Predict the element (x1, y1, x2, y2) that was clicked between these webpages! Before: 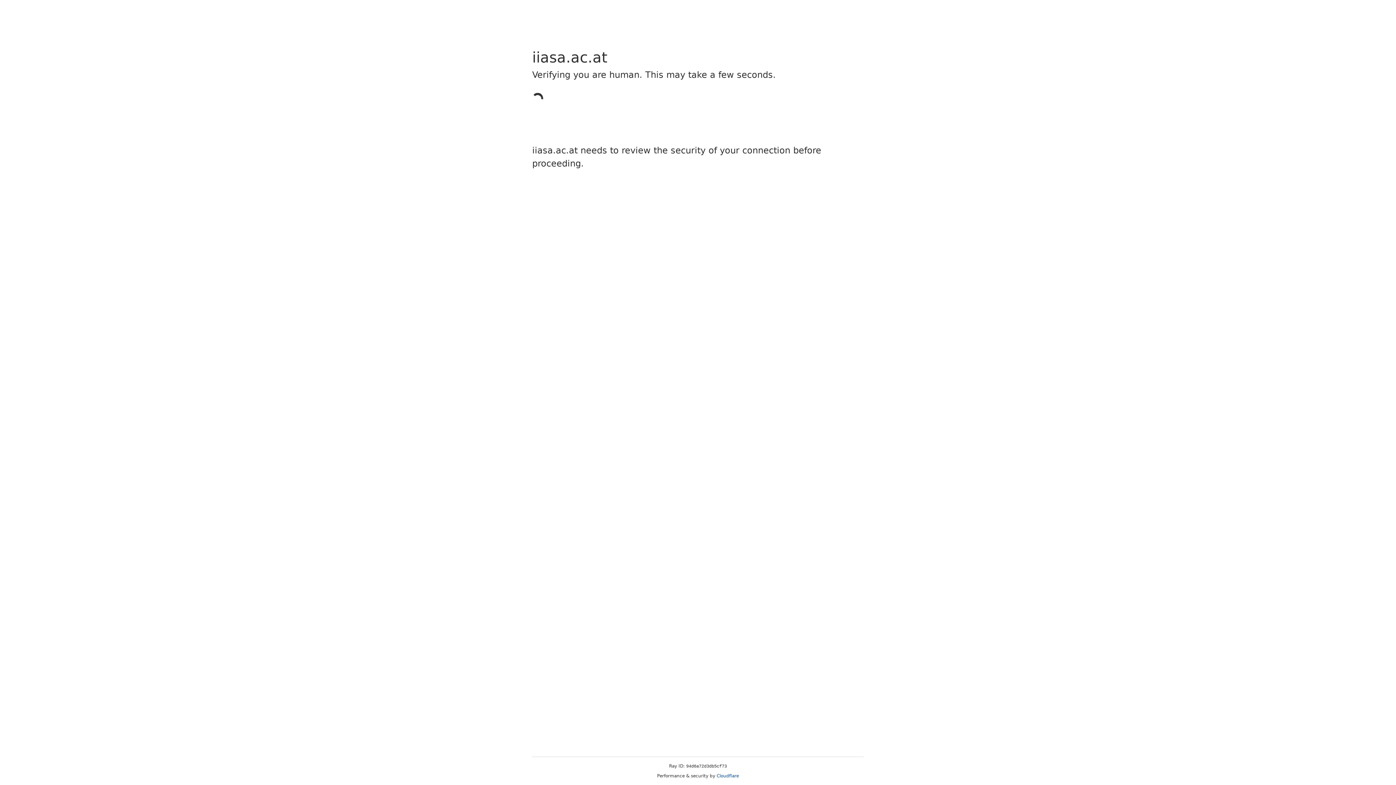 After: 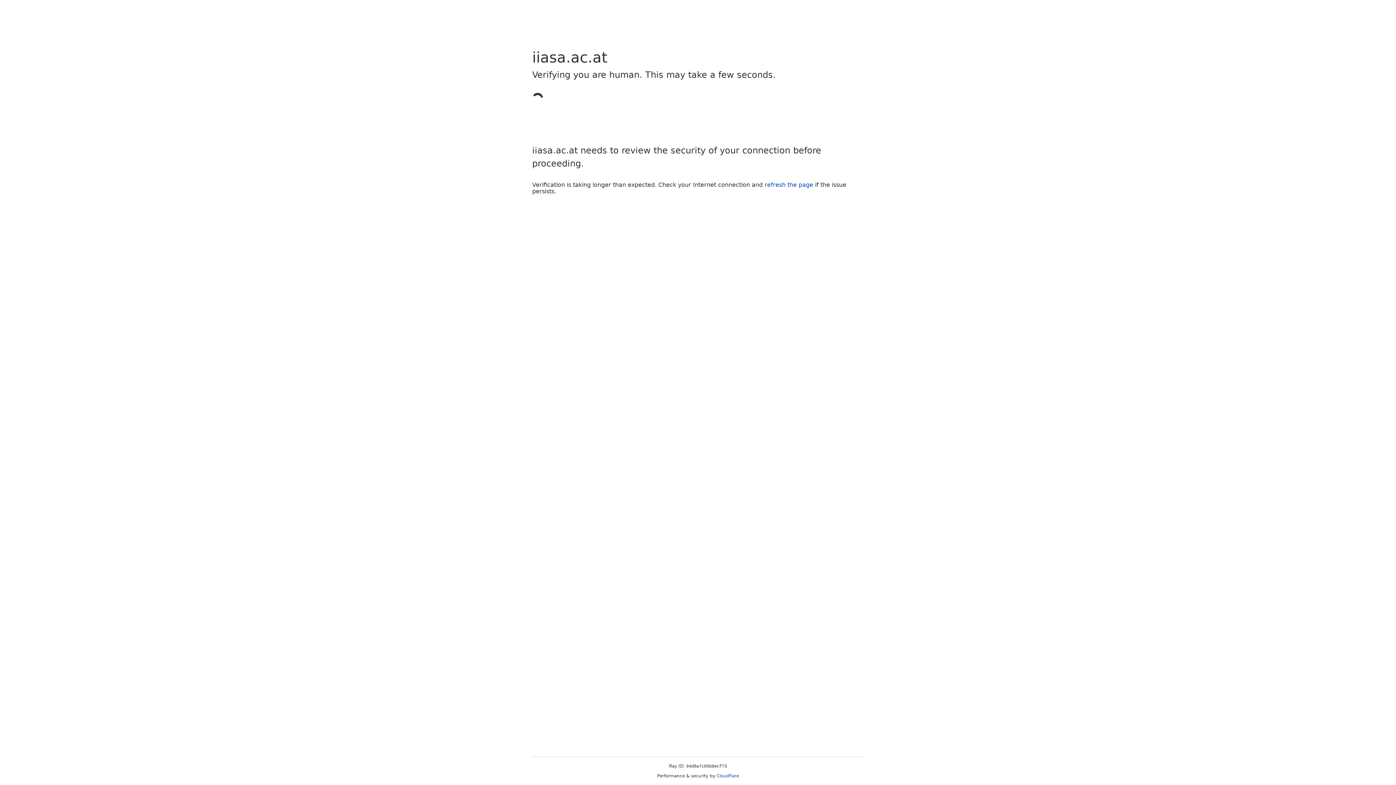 Action: label: Cloudflare bbox: (716, 773, 739, 778)